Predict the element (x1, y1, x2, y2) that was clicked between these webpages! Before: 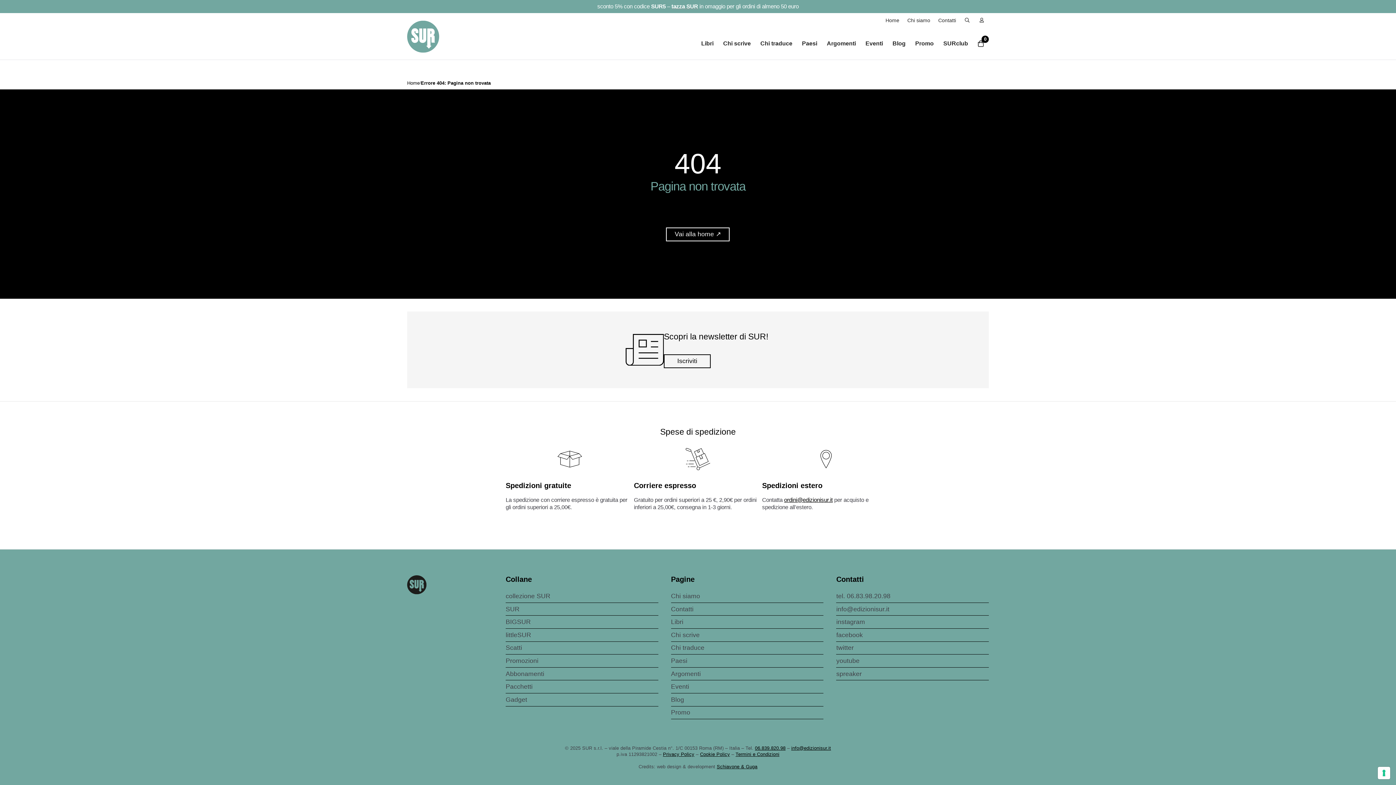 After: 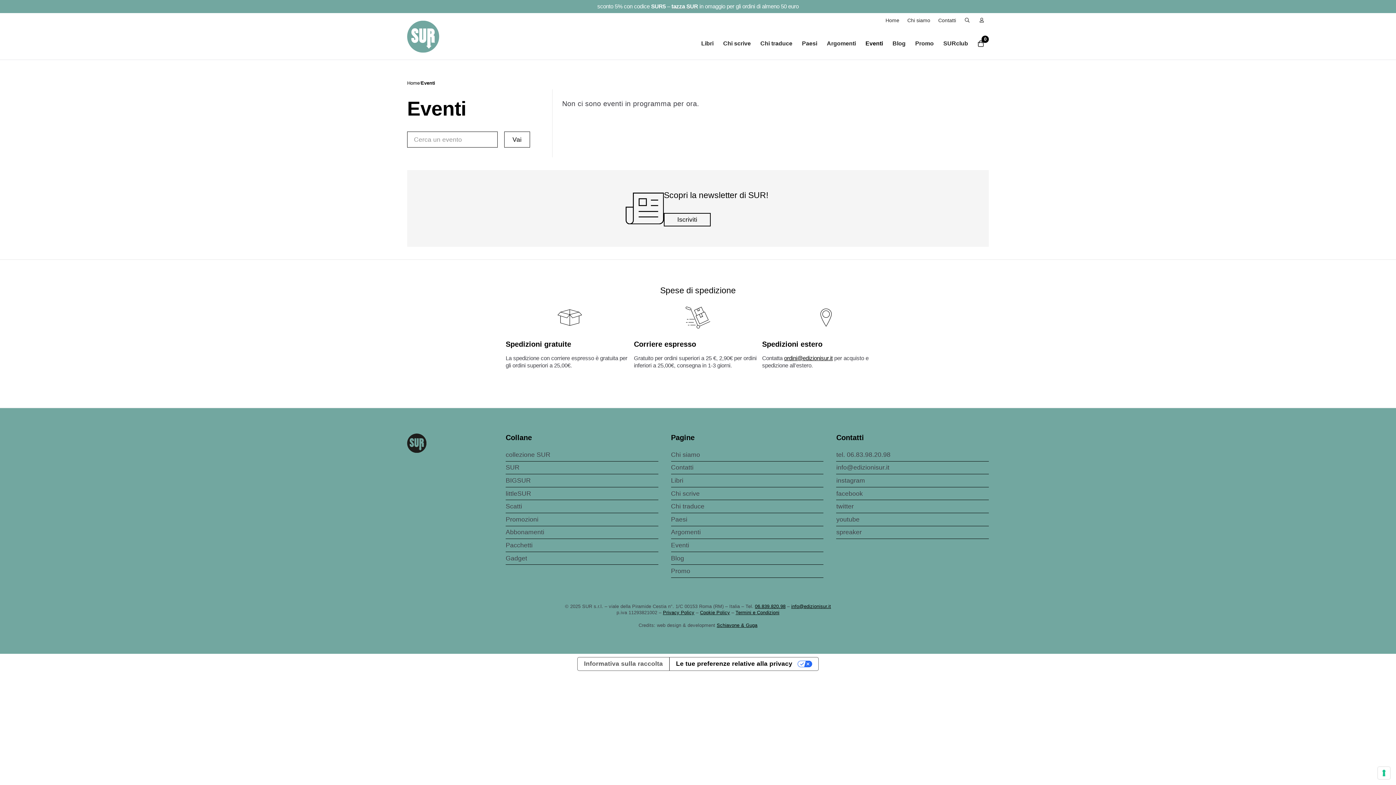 Action: bbox: (860, 32, 887, 54) label: Eventi